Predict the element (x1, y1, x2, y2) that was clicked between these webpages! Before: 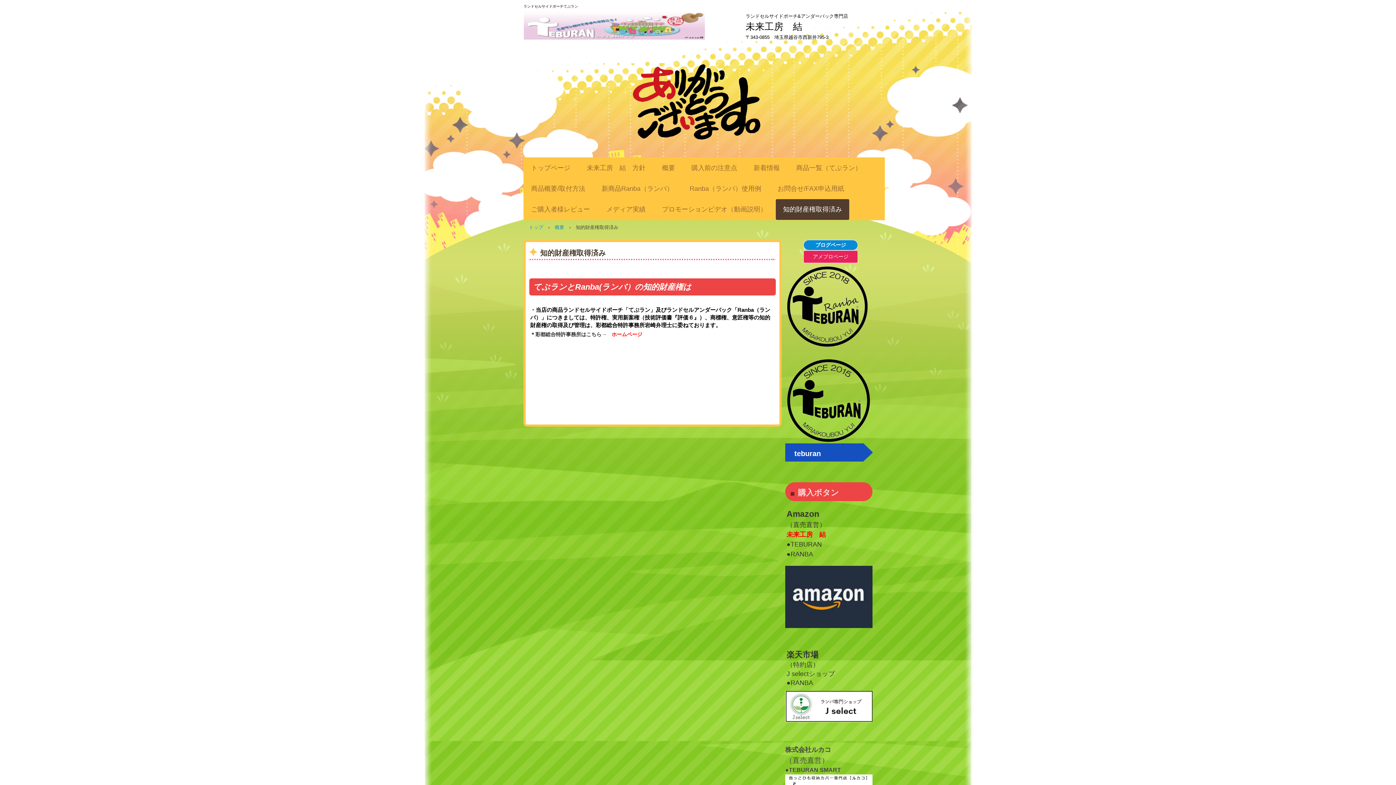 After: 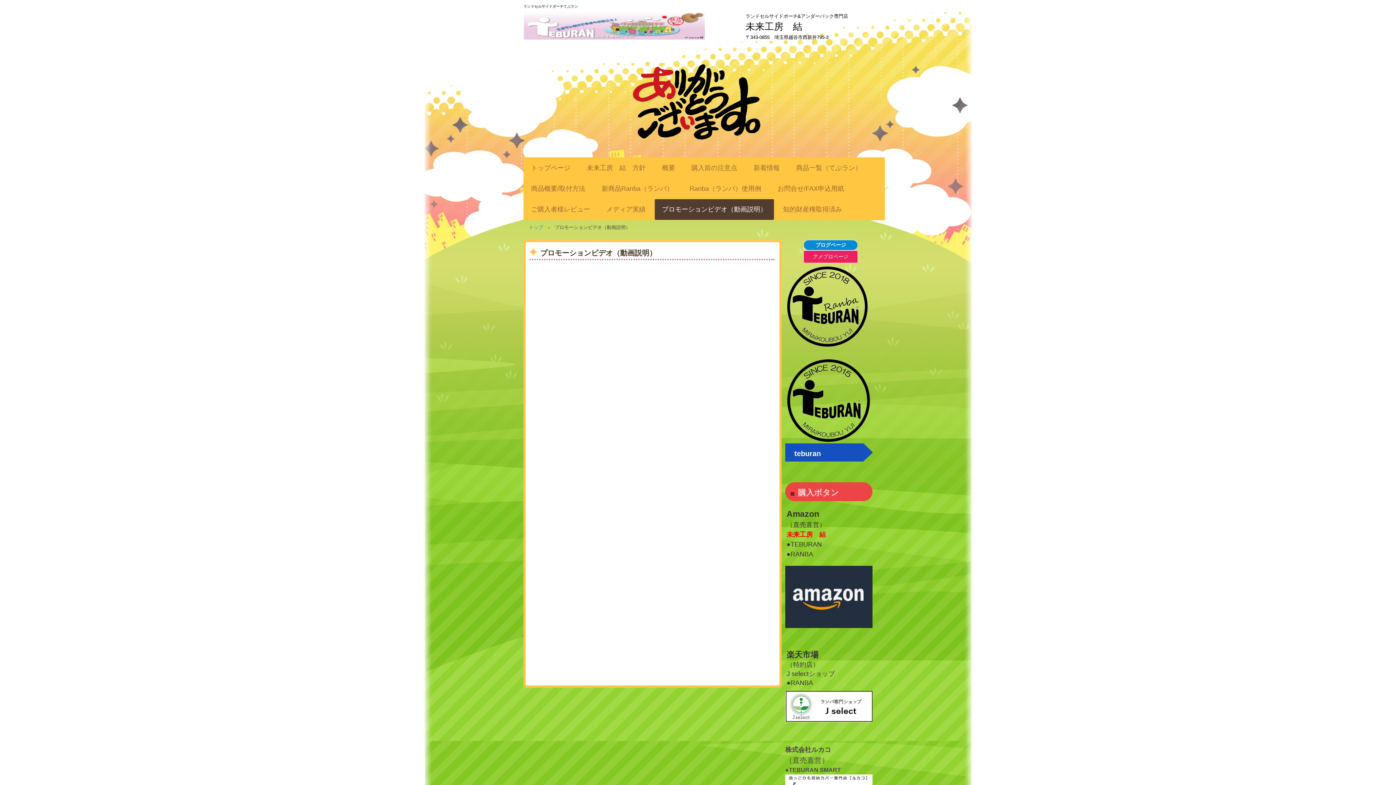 Action: bbox: (654, 199, 774, 220) label: プロモーションビデオ（動画説明）